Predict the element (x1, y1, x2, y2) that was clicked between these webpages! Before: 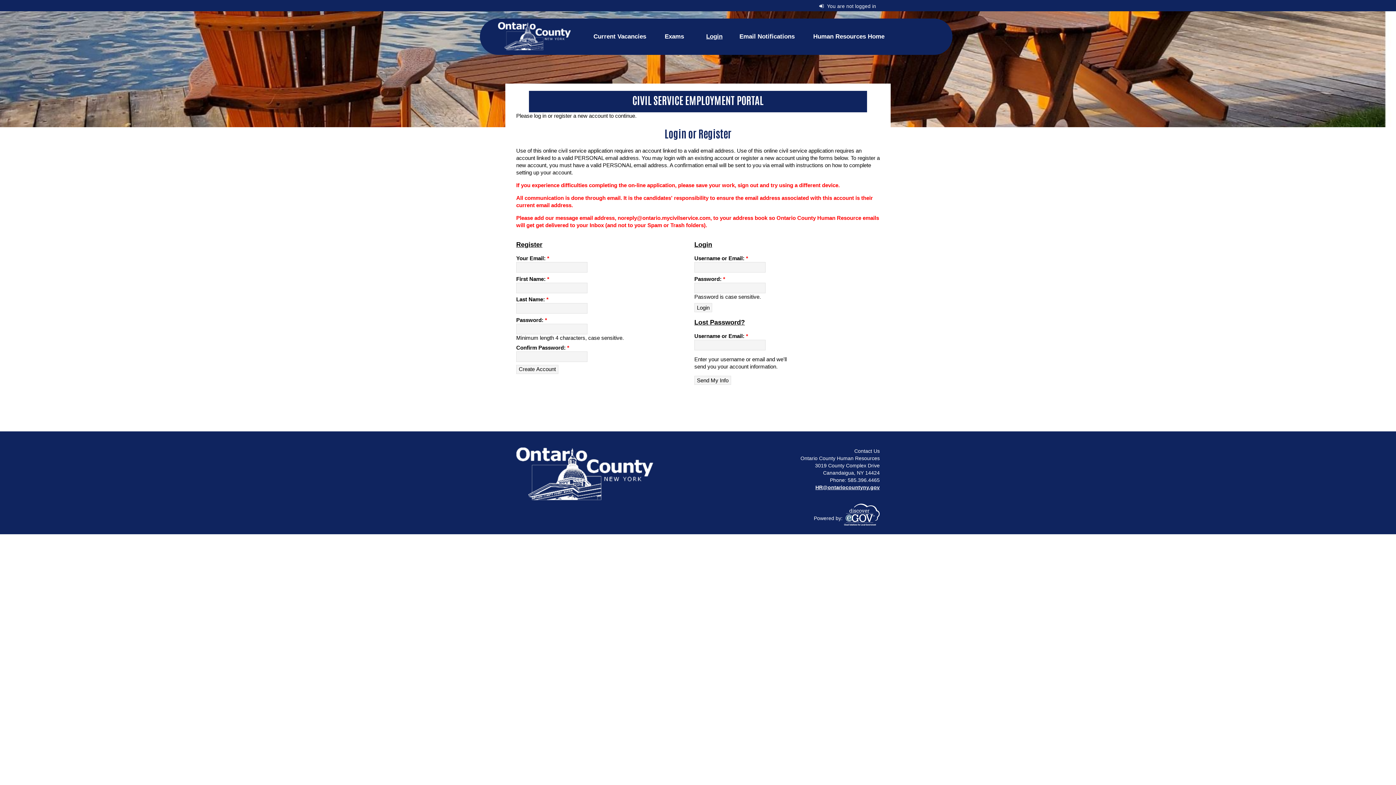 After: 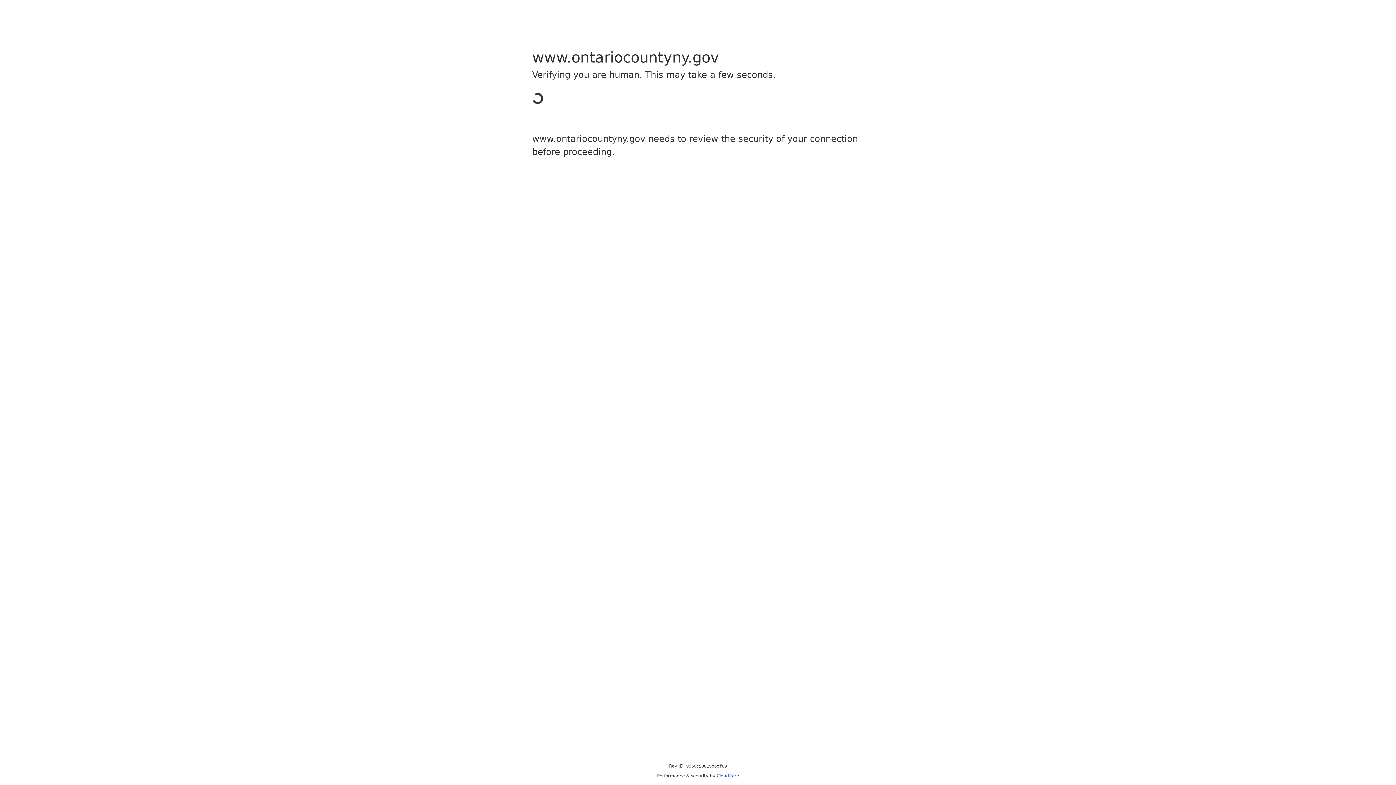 Action: bbox: (498, 45, 570, 51)